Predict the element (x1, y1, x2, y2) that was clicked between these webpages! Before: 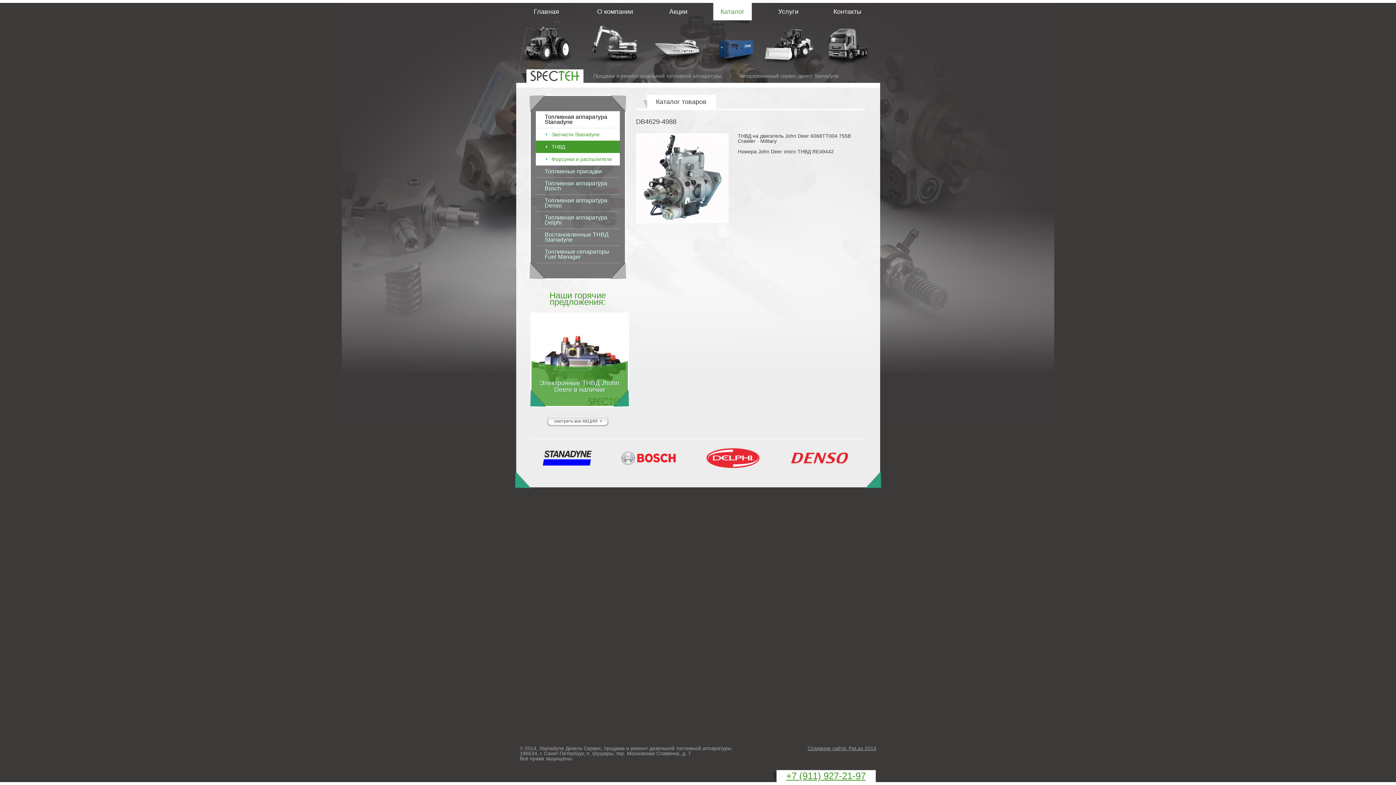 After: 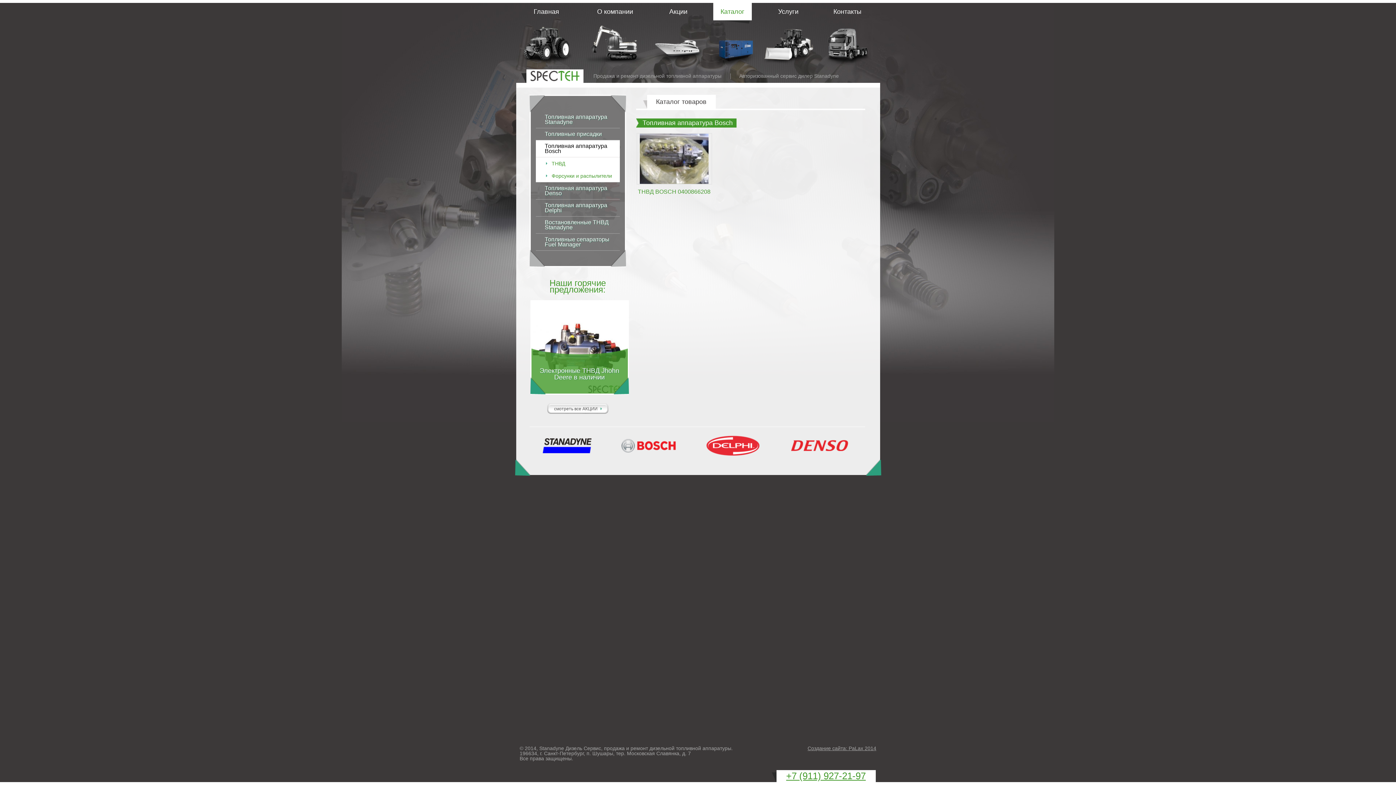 Action: label: Топливная аппаратура Bosch bbox: (535, 177, 619, 194)